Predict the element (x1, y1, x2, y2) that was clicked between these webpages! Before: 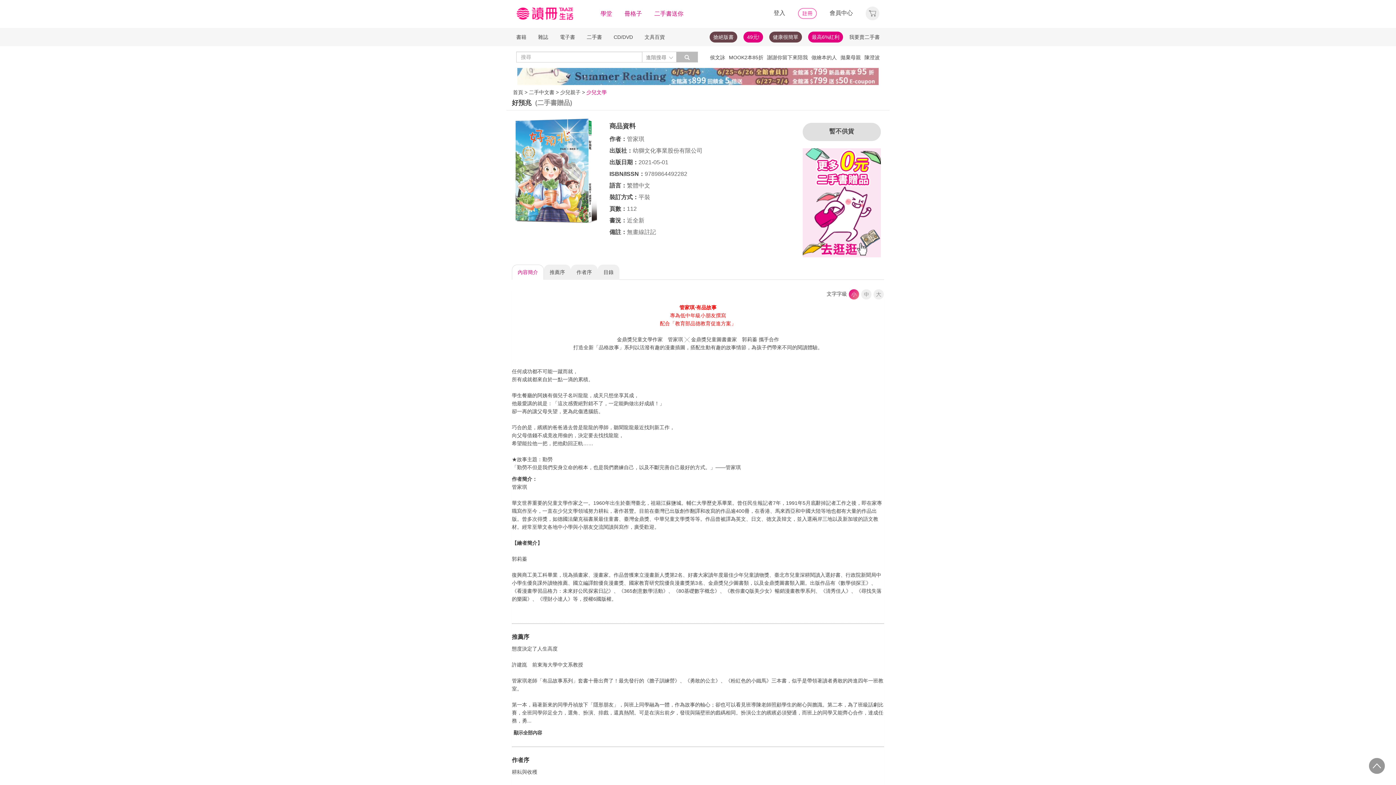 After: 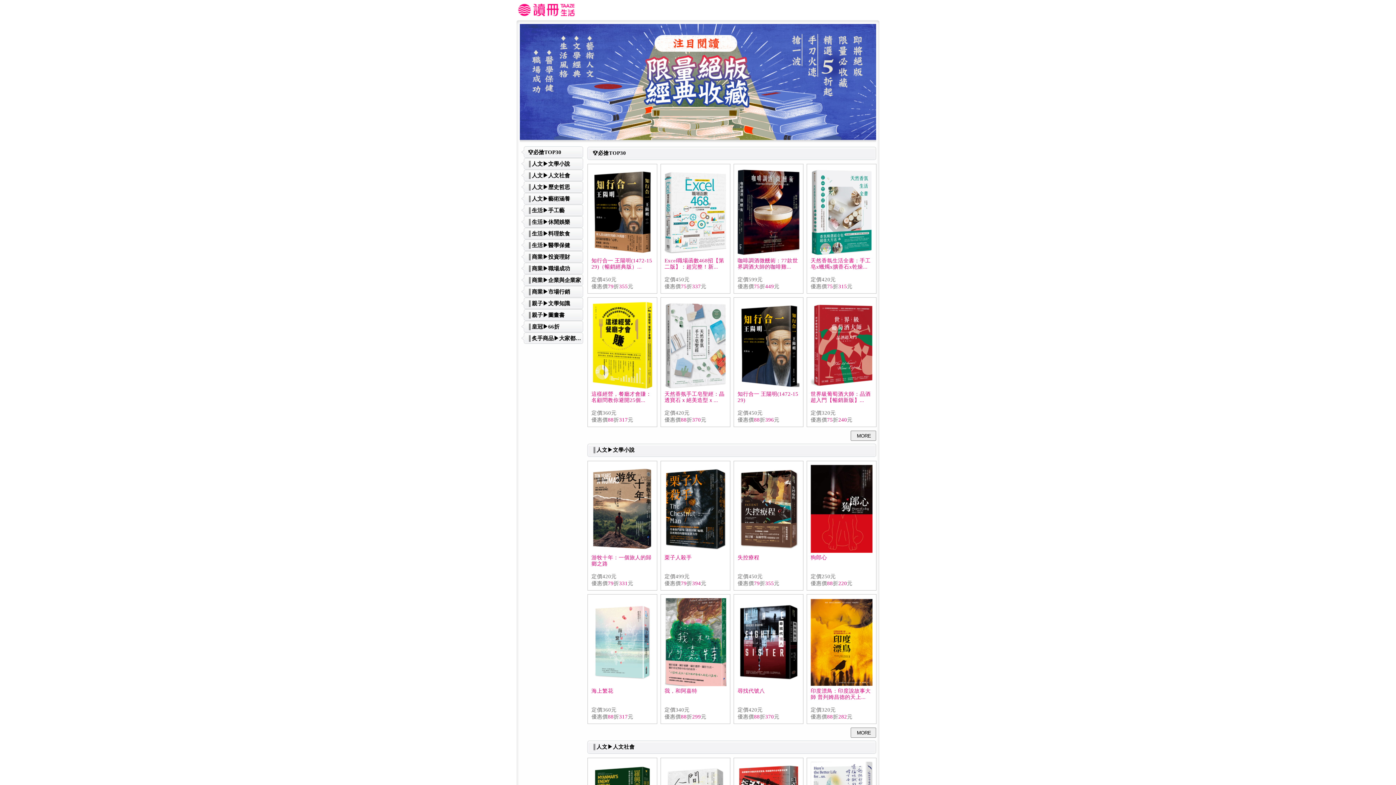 Action: label: 搶絕版書 bbox: (709, 31, 737, 42)